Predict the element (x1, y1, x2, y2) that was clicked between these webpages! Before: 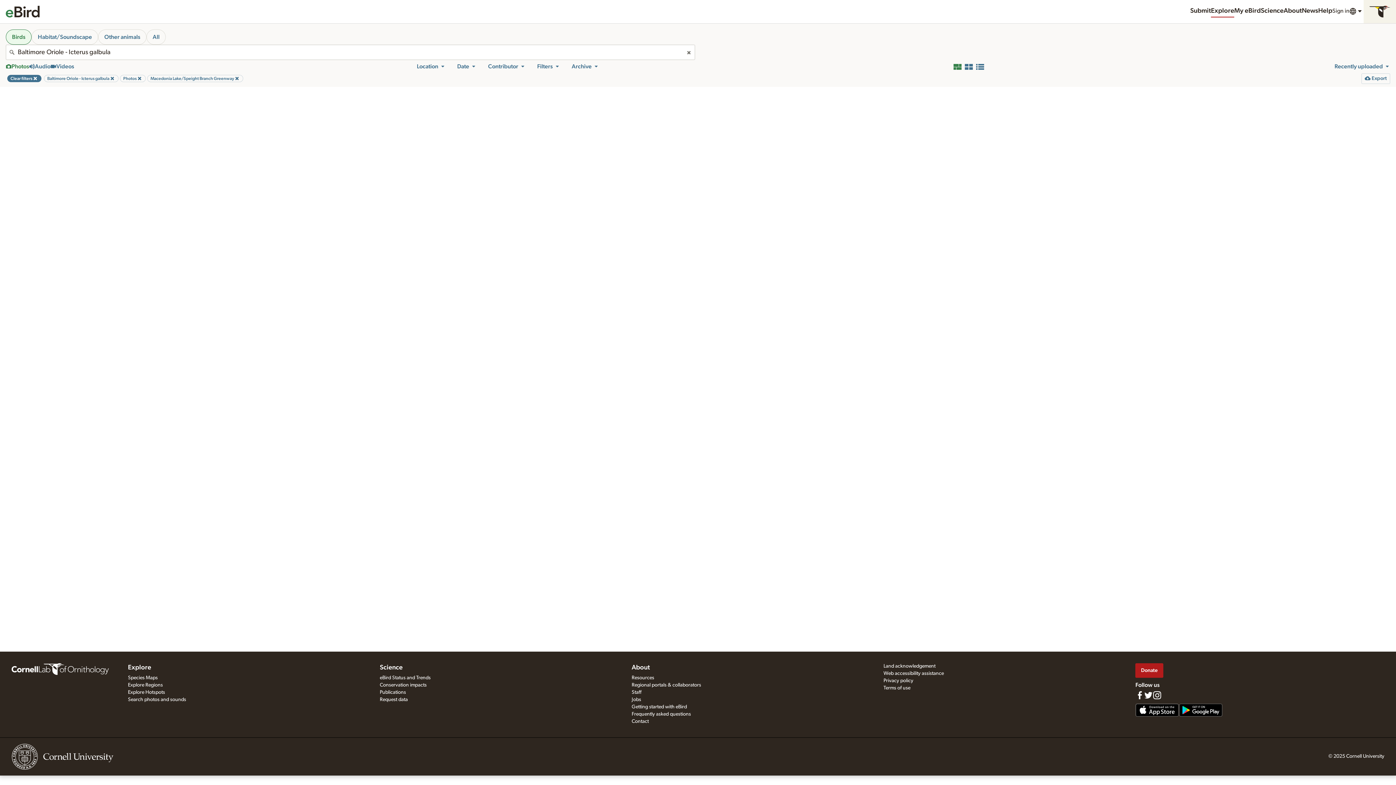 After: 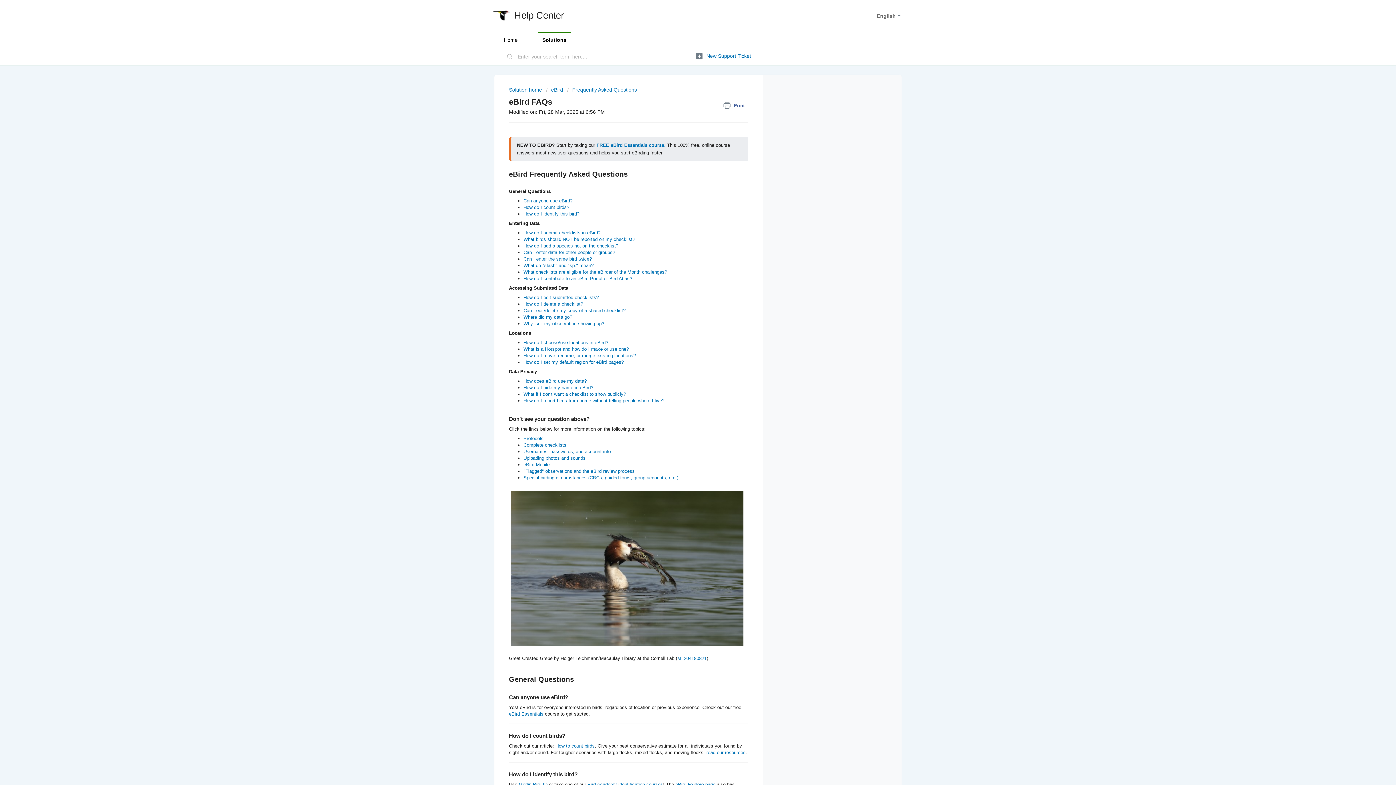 Action: bbox: (631, 712, 691, 717) label: Frequently asked questions